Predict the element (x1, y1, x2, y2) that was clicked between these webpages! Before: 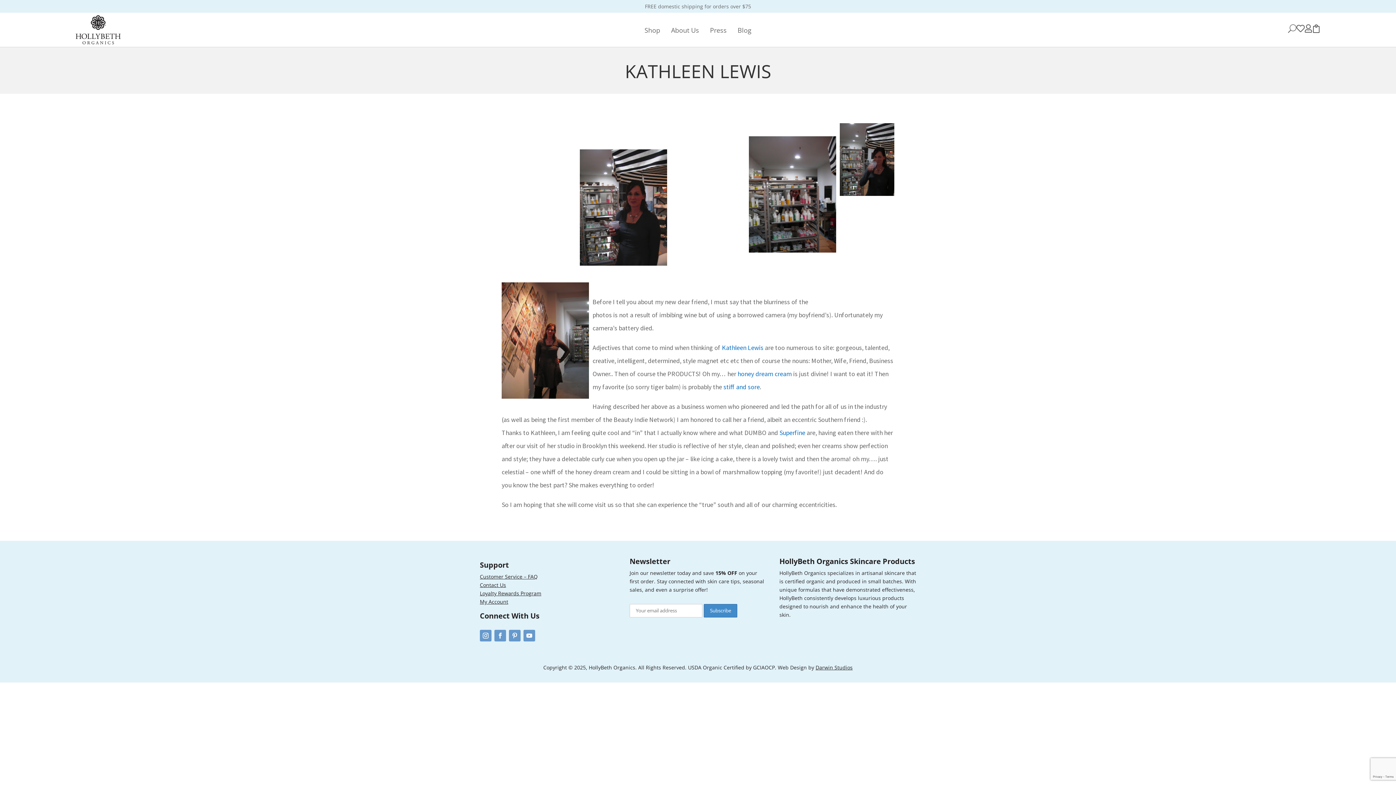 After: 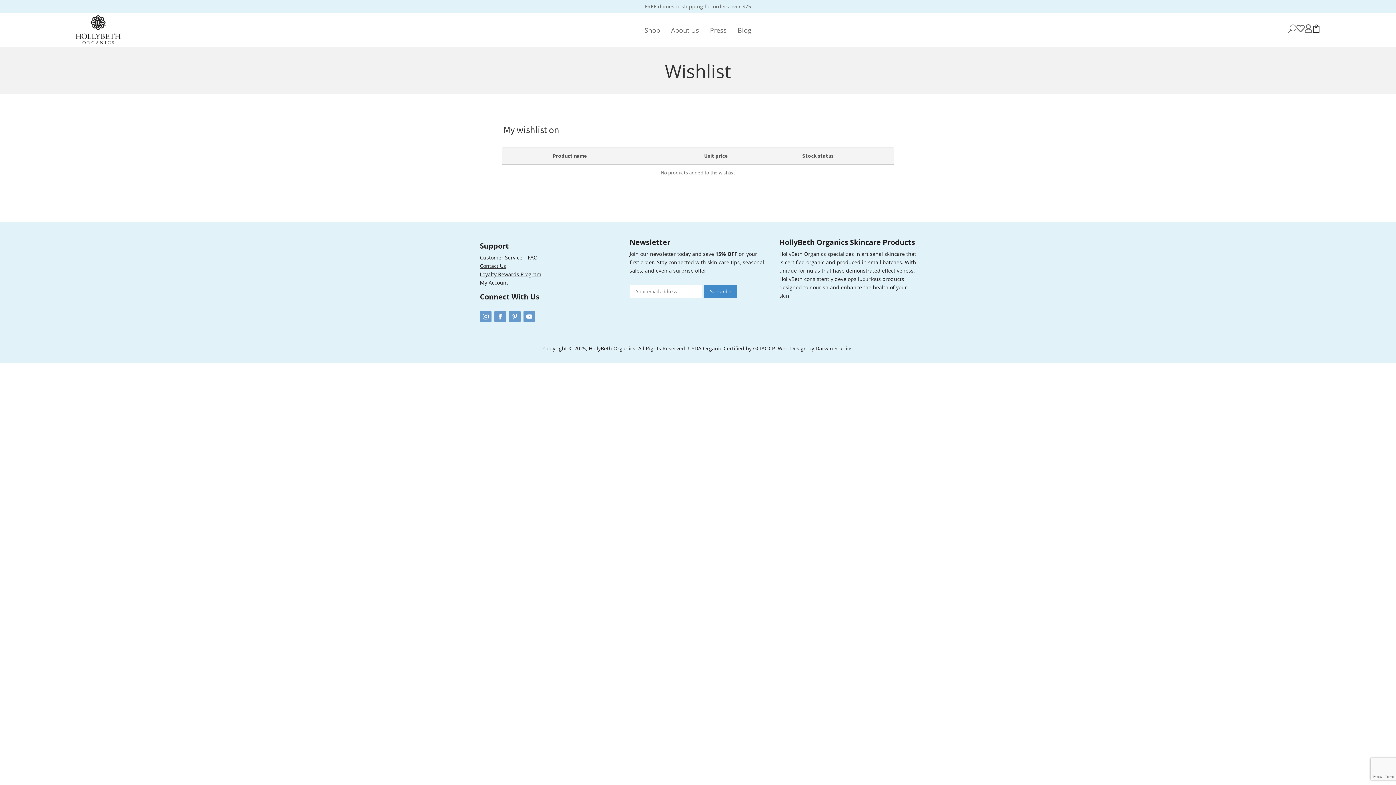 Action: label:  bbox: (1296, 18, 1305, 38)